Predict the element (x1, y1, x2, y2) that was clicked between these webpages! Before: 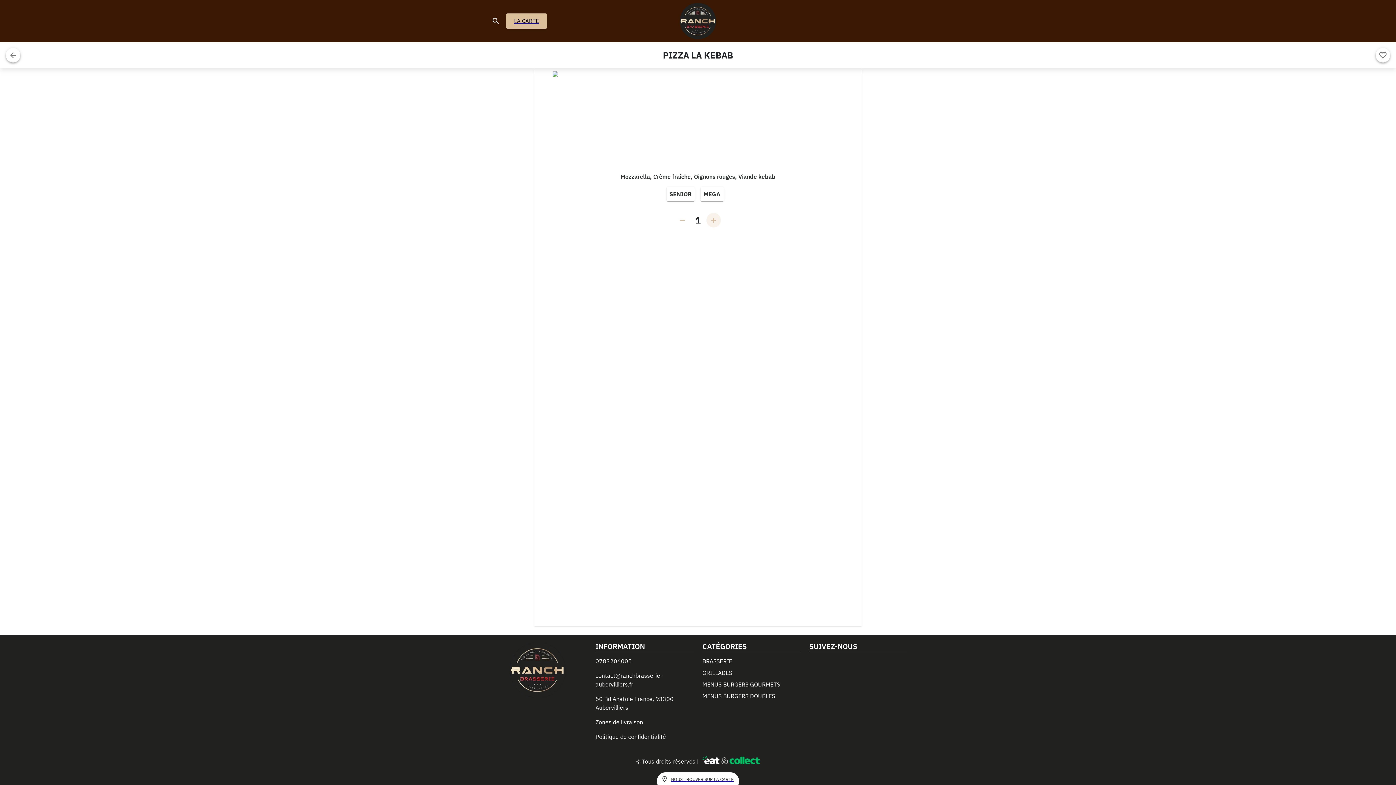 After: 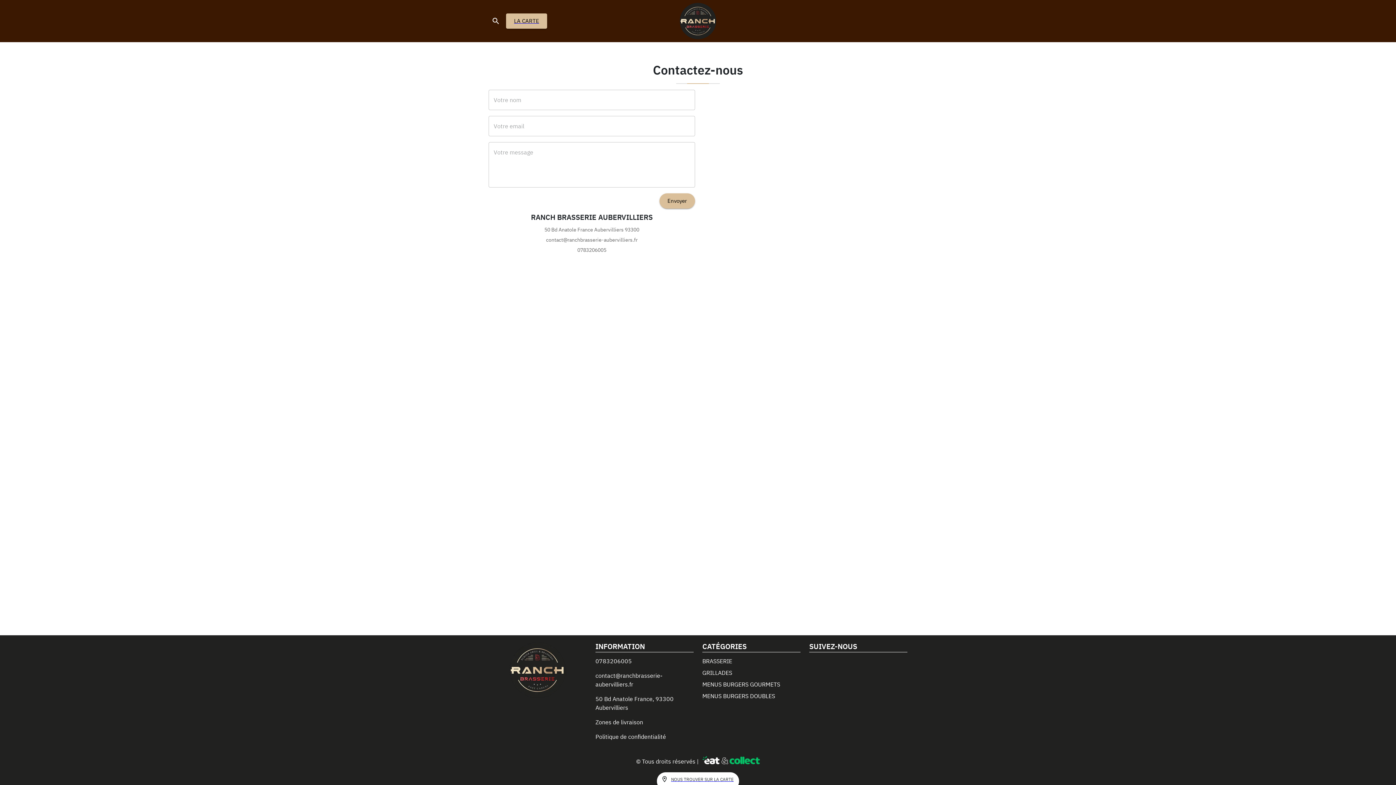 Action: bbox: (657, 772, 739, 790) label: NOUS TROUVER SUR LA CARTE